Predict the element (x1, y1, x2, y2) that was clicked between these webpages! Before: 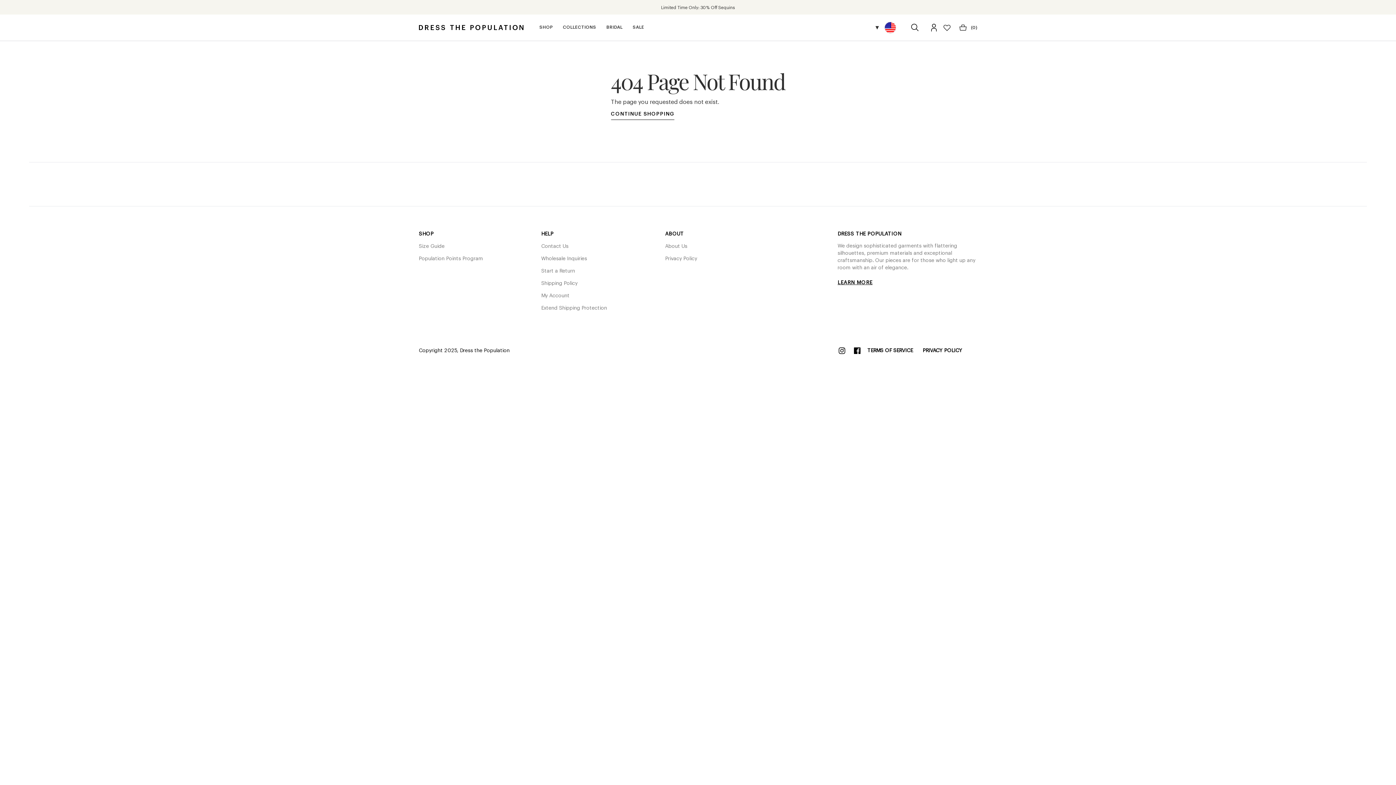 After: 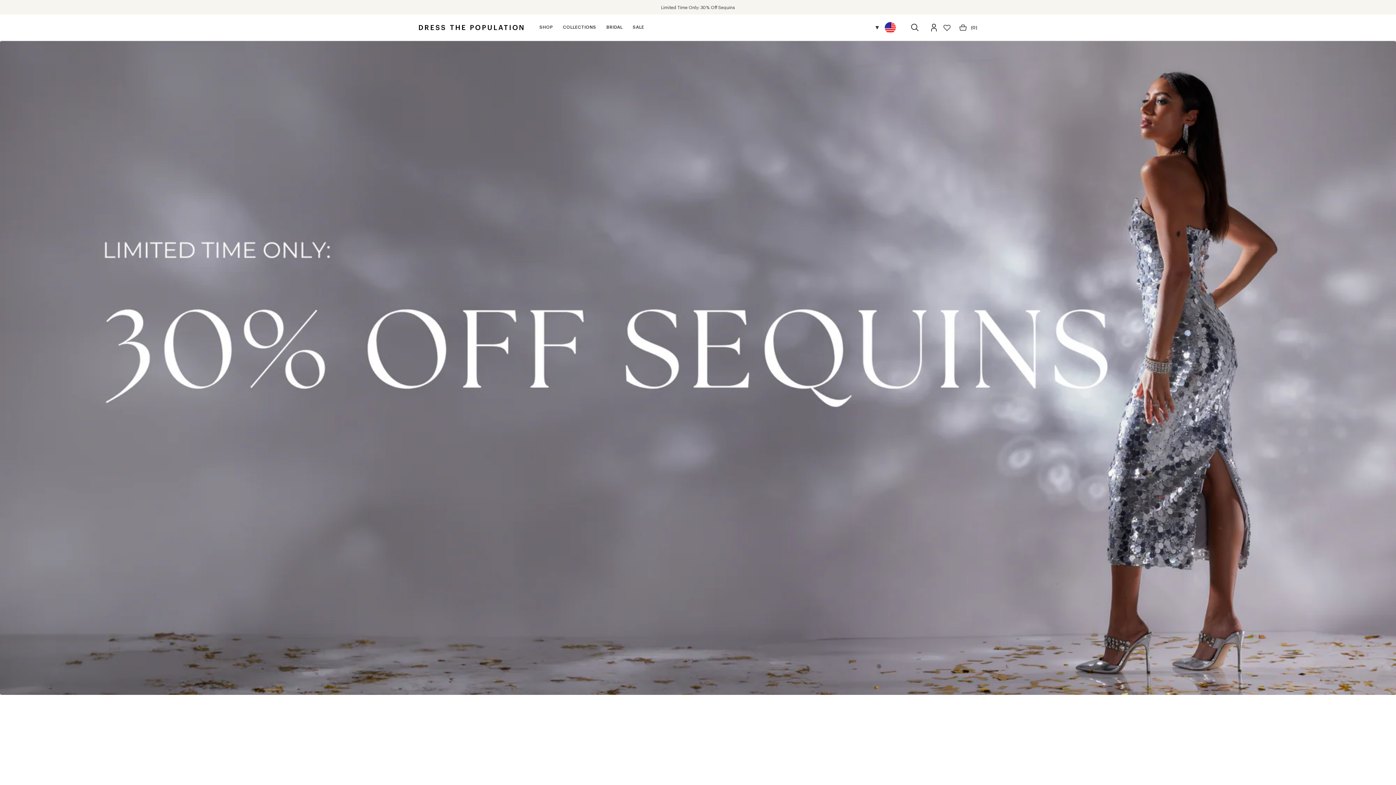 Action: label: Dress the Population bbox: (460, 348, 509, 353)